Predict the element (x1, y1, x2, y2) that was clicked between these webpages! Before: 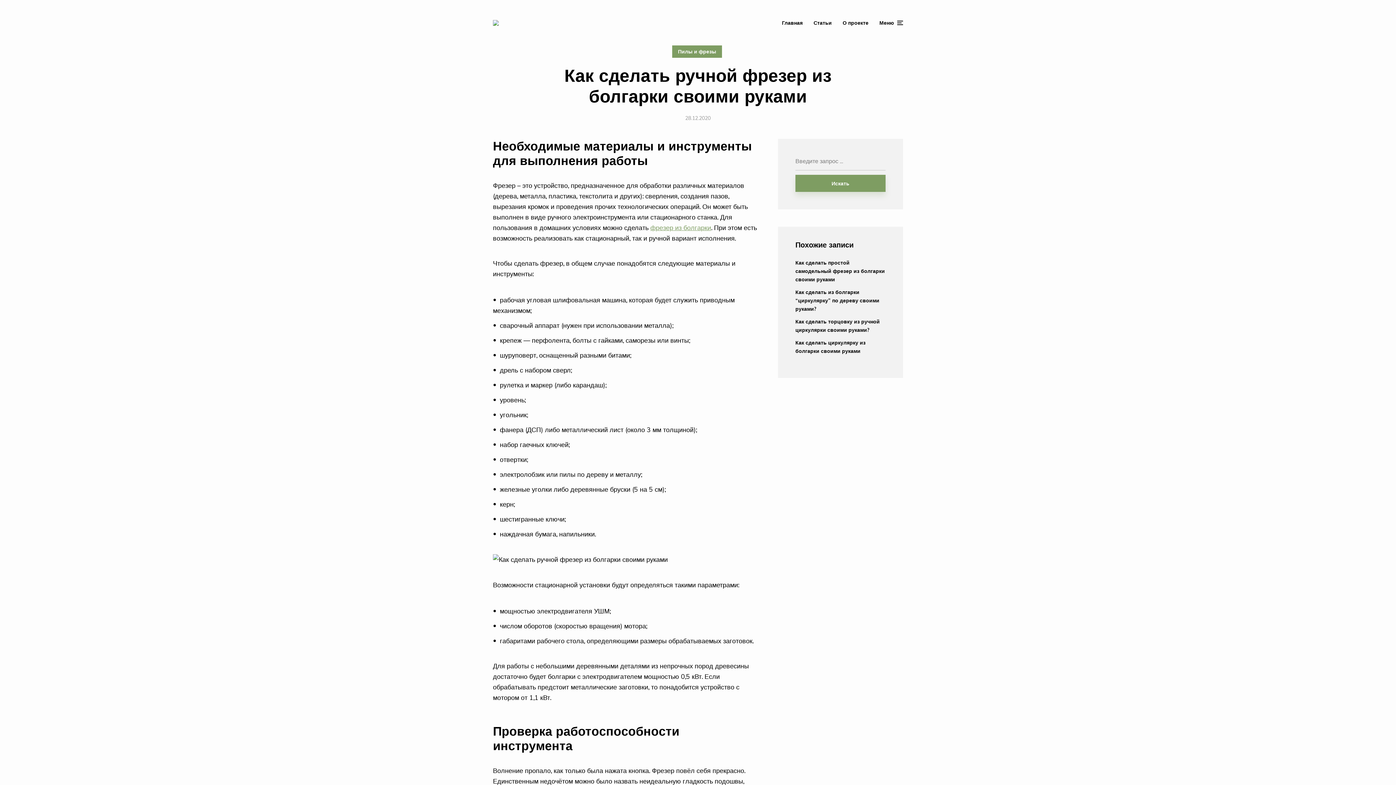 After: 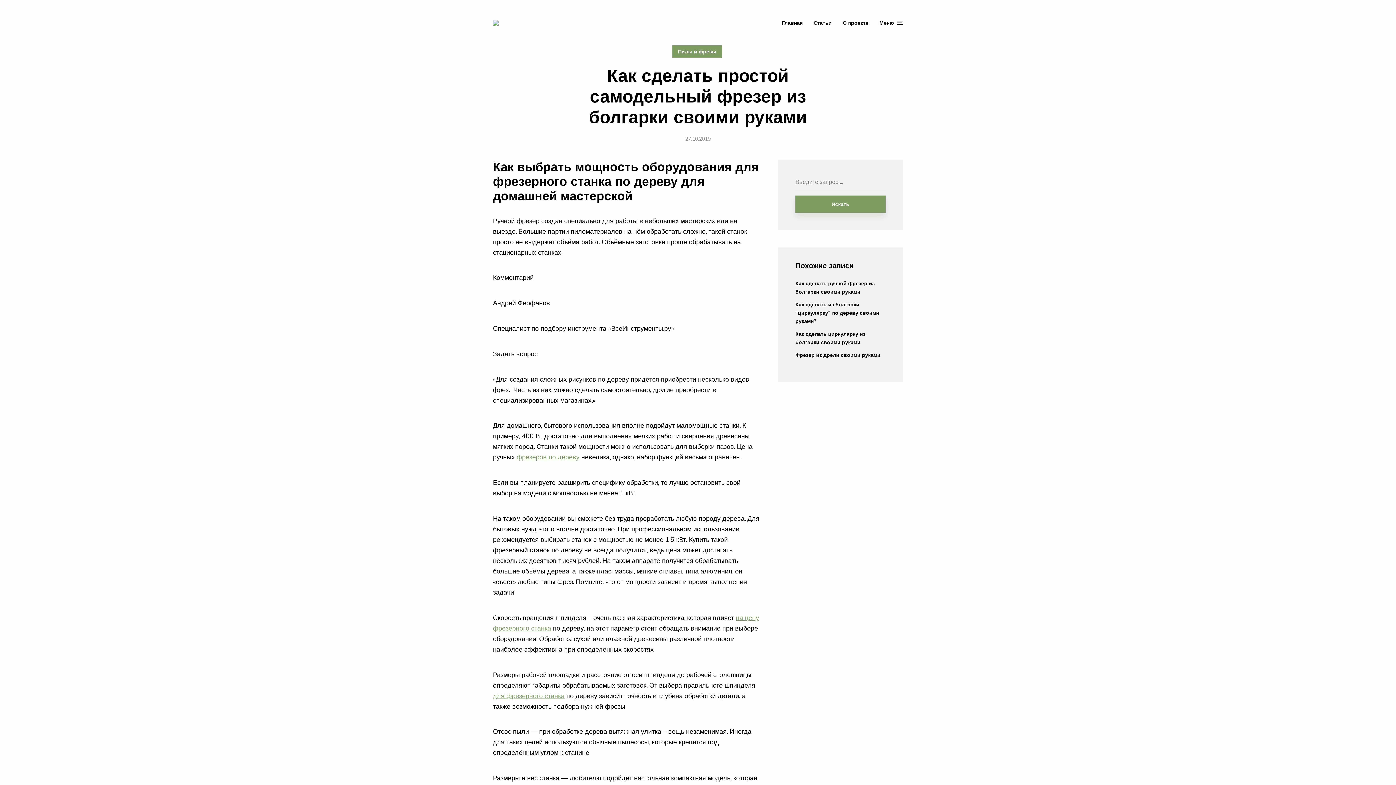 Action: bbox: (795, 259, 885, 282) label: Как сделать простой самодельный фрезер из болгарки своими руками